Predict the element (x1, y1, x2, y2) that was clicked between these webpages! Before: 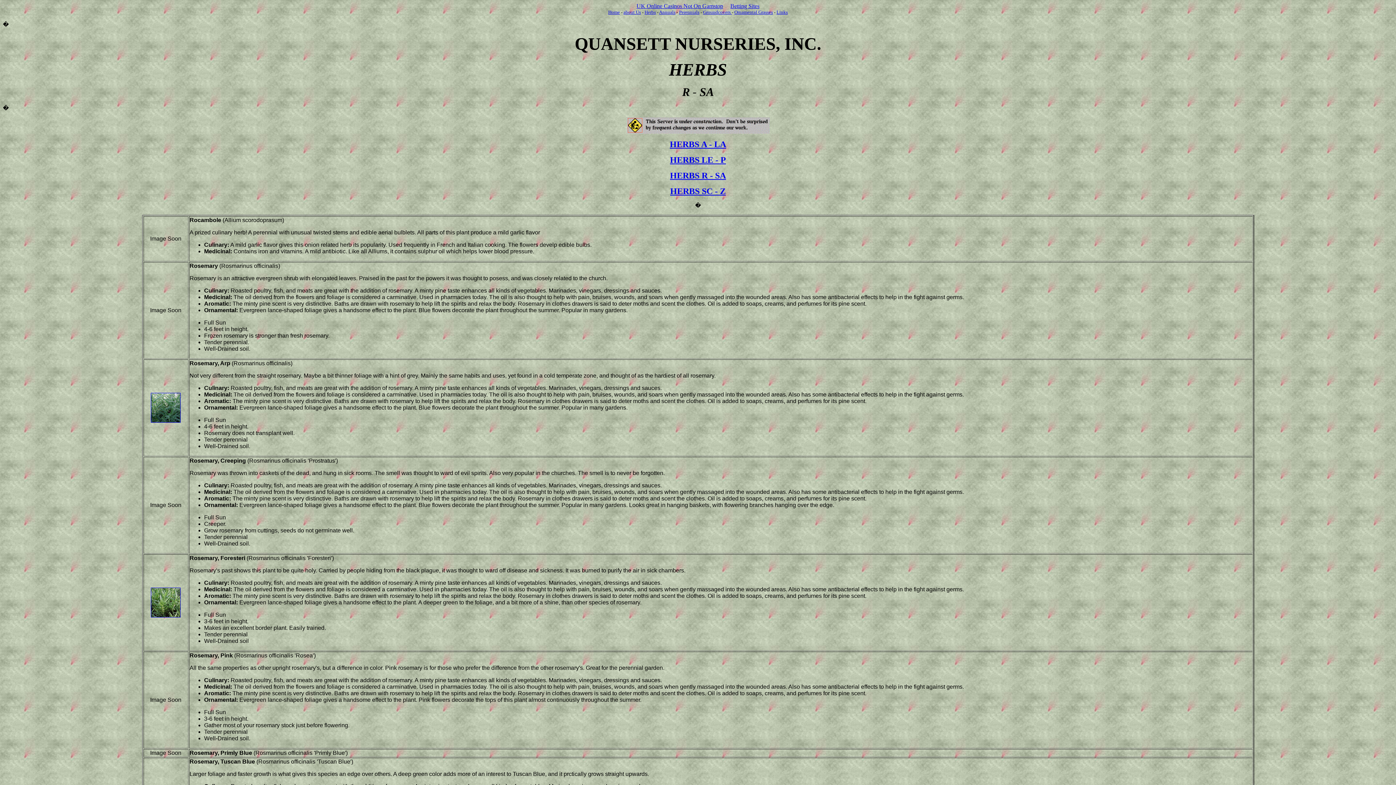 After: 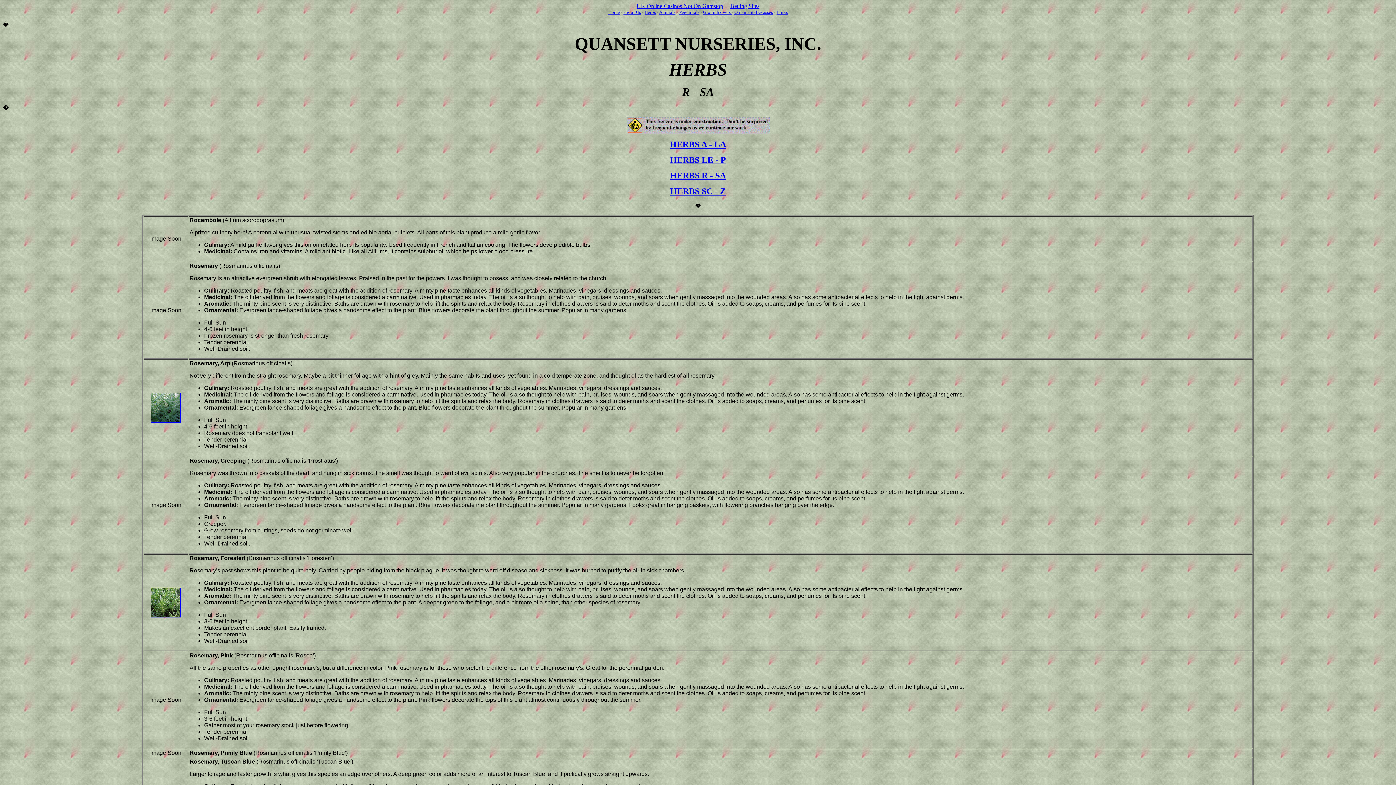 Action: label: HERBS R - SA bbox: (670, 170, 726, 180)